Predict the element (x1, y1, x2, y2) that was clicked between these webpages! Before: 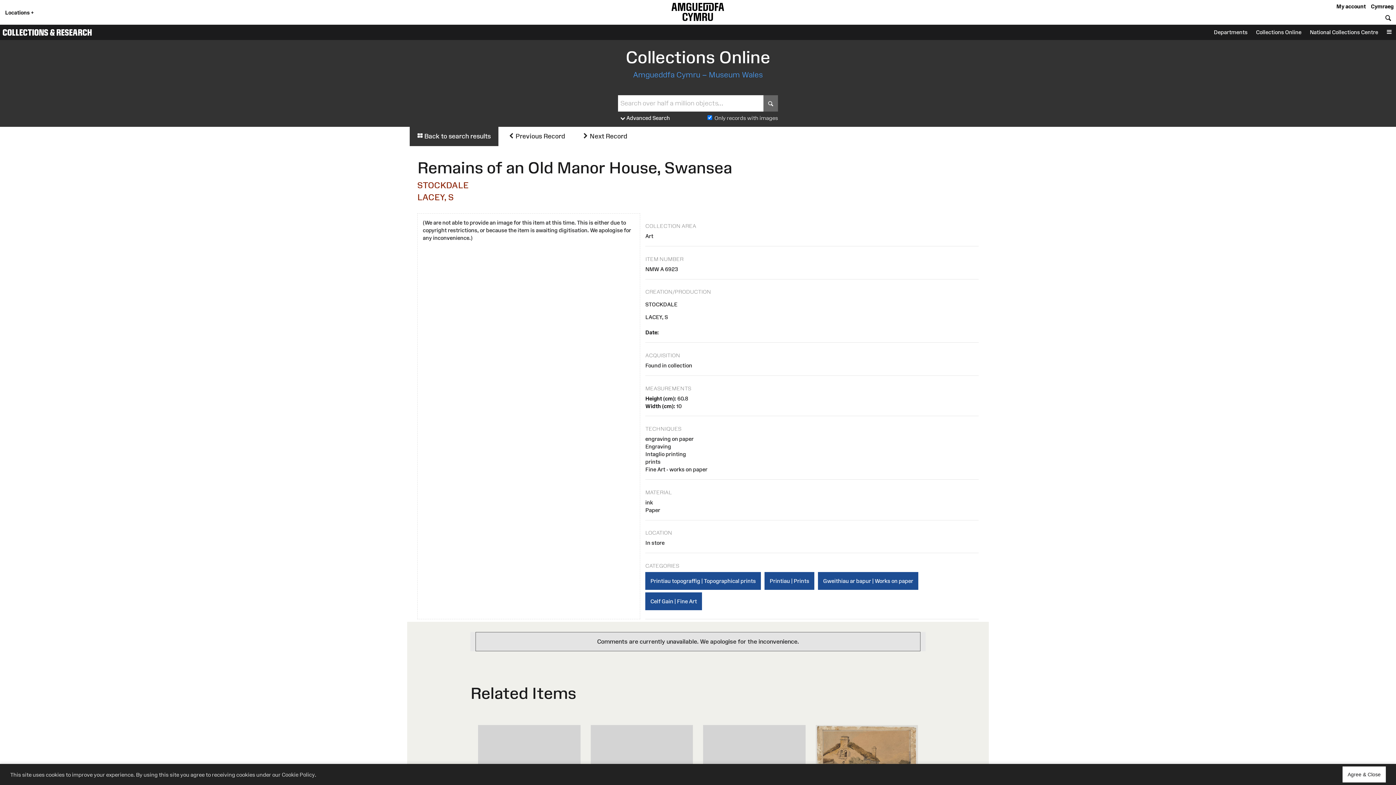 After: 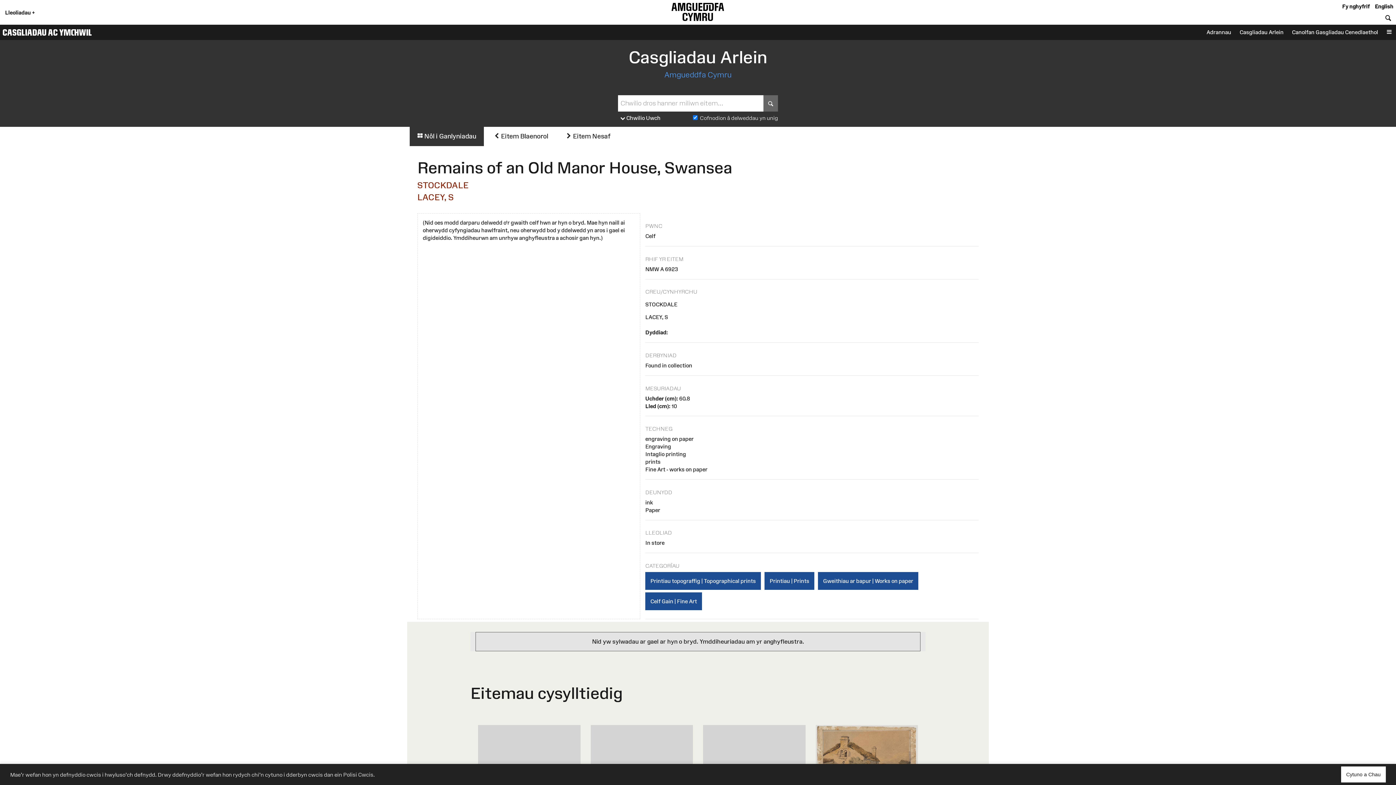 Action: label: Cymraeg bbox: (1371, 3, 1393, 9)